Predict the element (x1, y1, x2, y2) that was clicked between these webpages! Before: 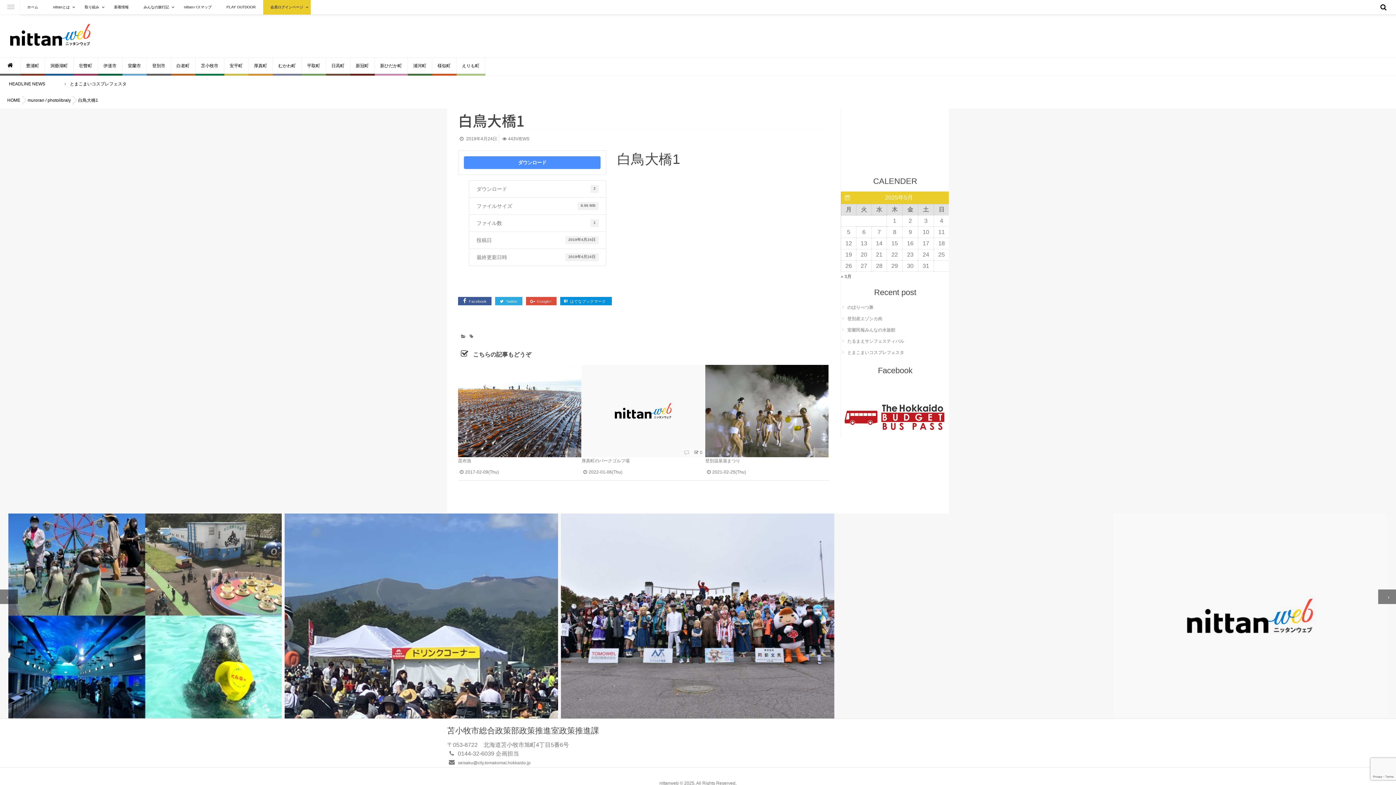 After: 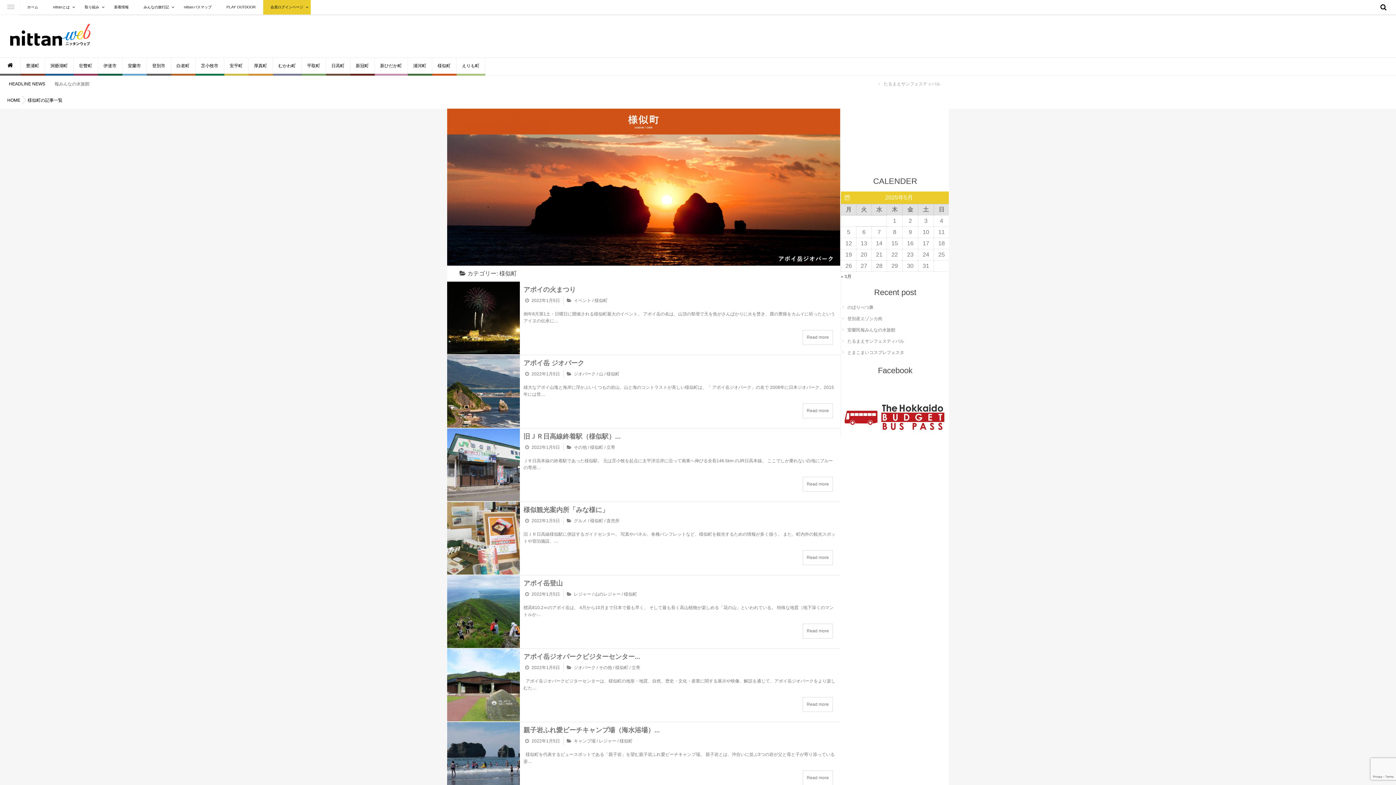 Action: bbox: (432, 57, 456, 73) label: 様似町